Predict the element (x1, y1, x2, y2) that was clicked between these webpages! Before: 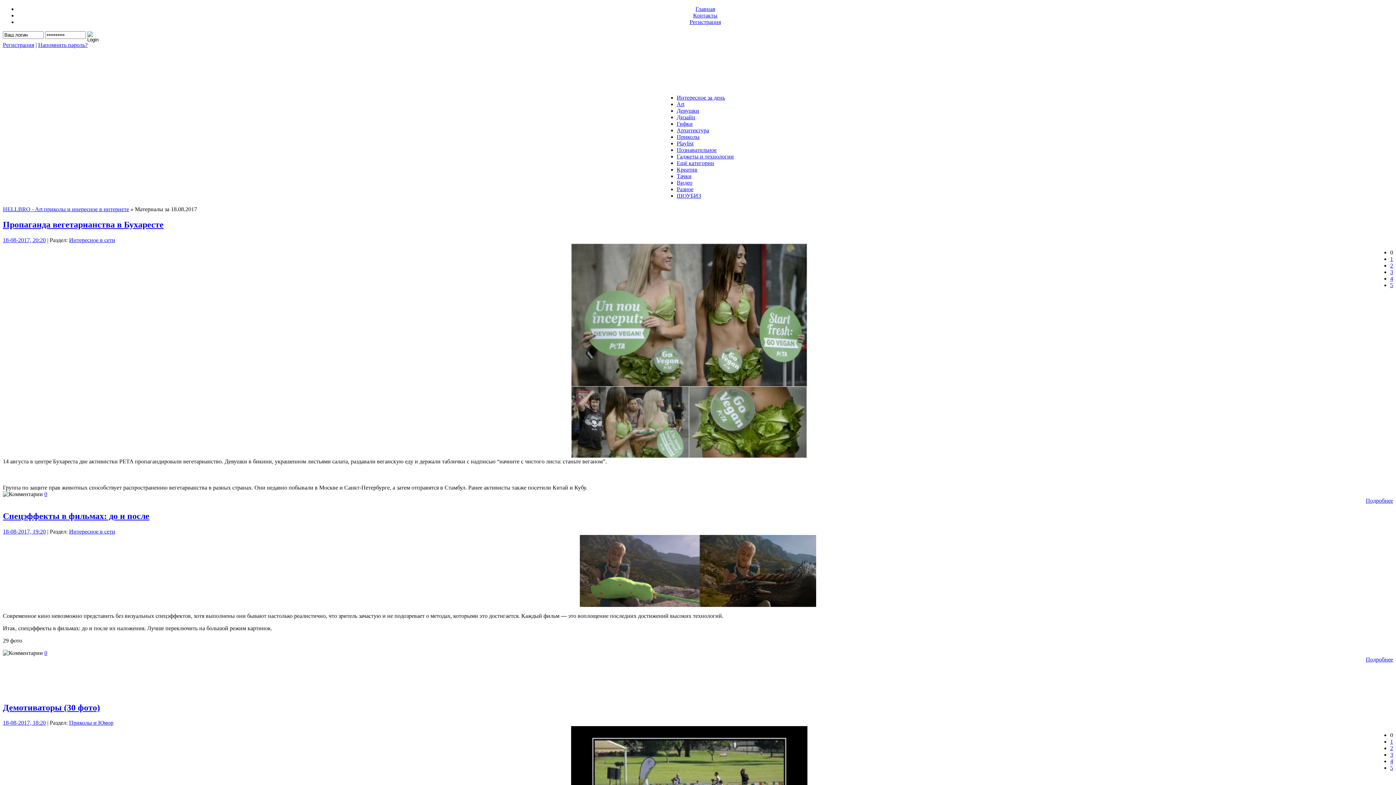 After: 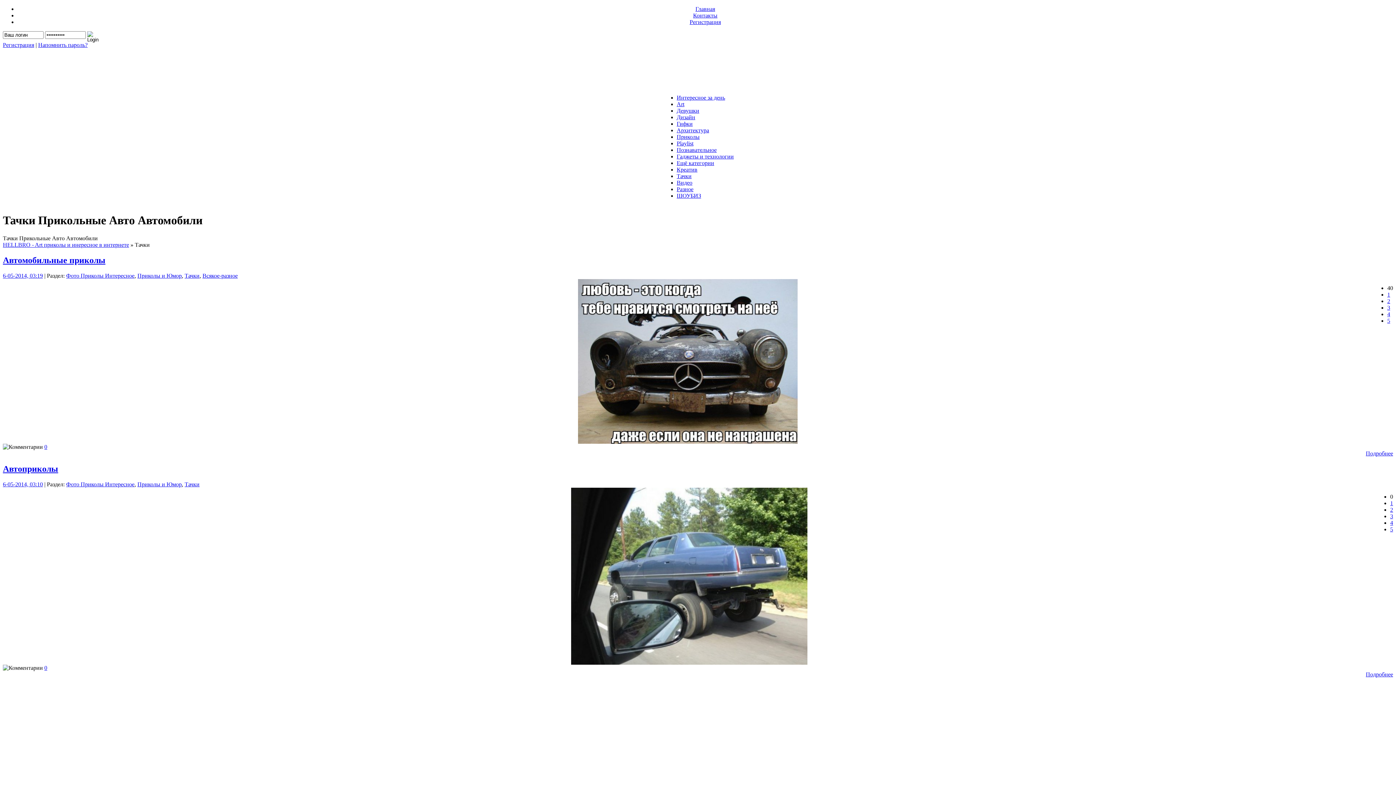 Action: bbox: (676, 173, 691, 179) label: Тачки